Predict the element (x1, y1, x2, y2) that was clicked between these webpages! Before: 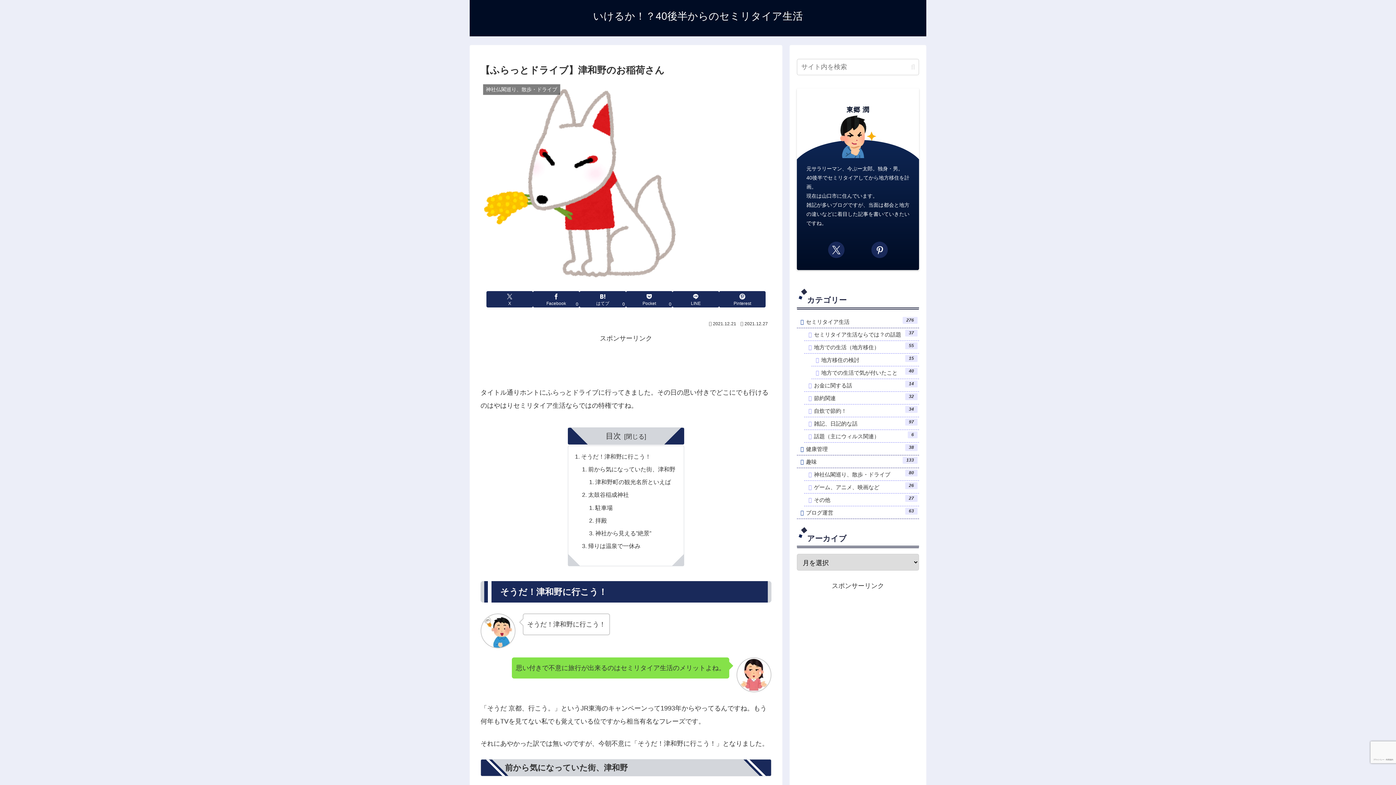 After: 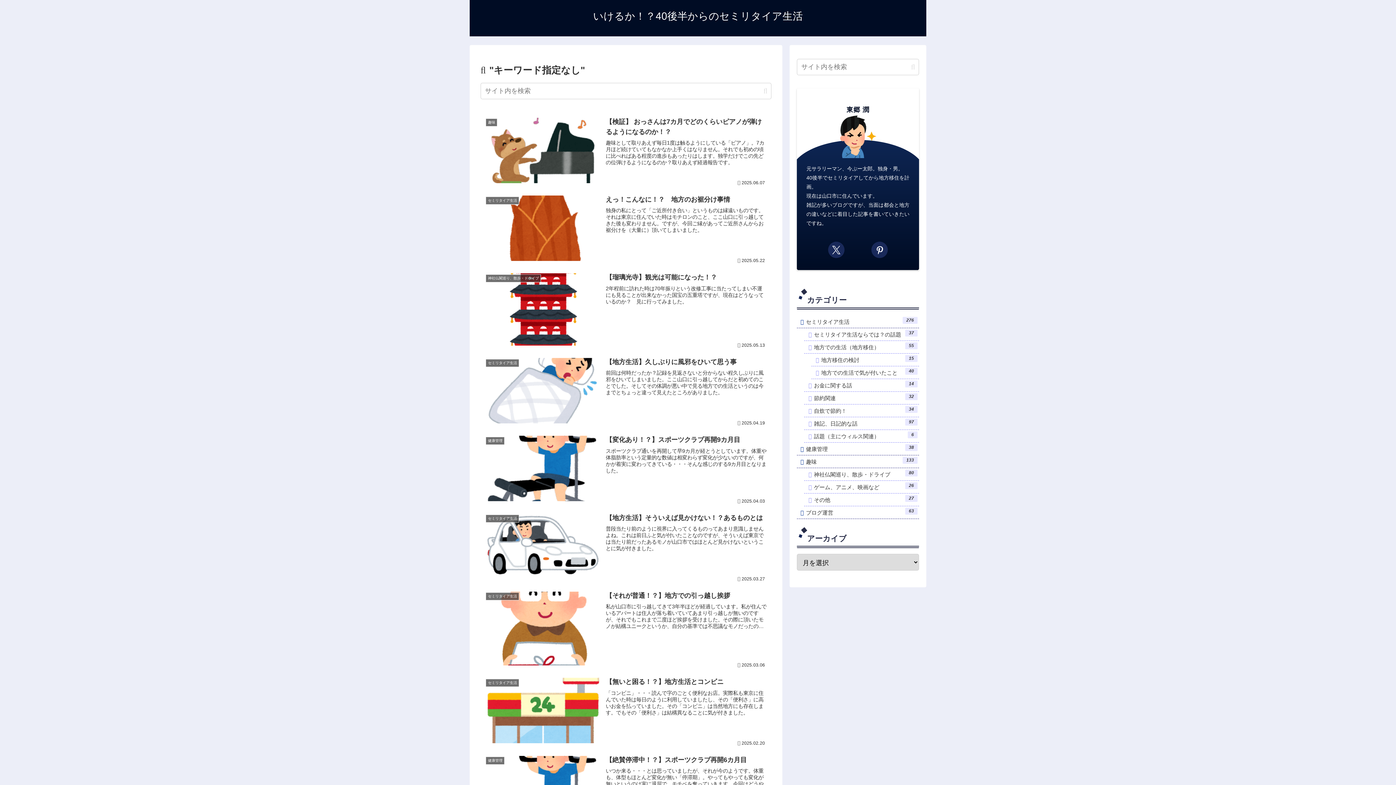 Action: label: button bbox: (908, 62, 918, 71)